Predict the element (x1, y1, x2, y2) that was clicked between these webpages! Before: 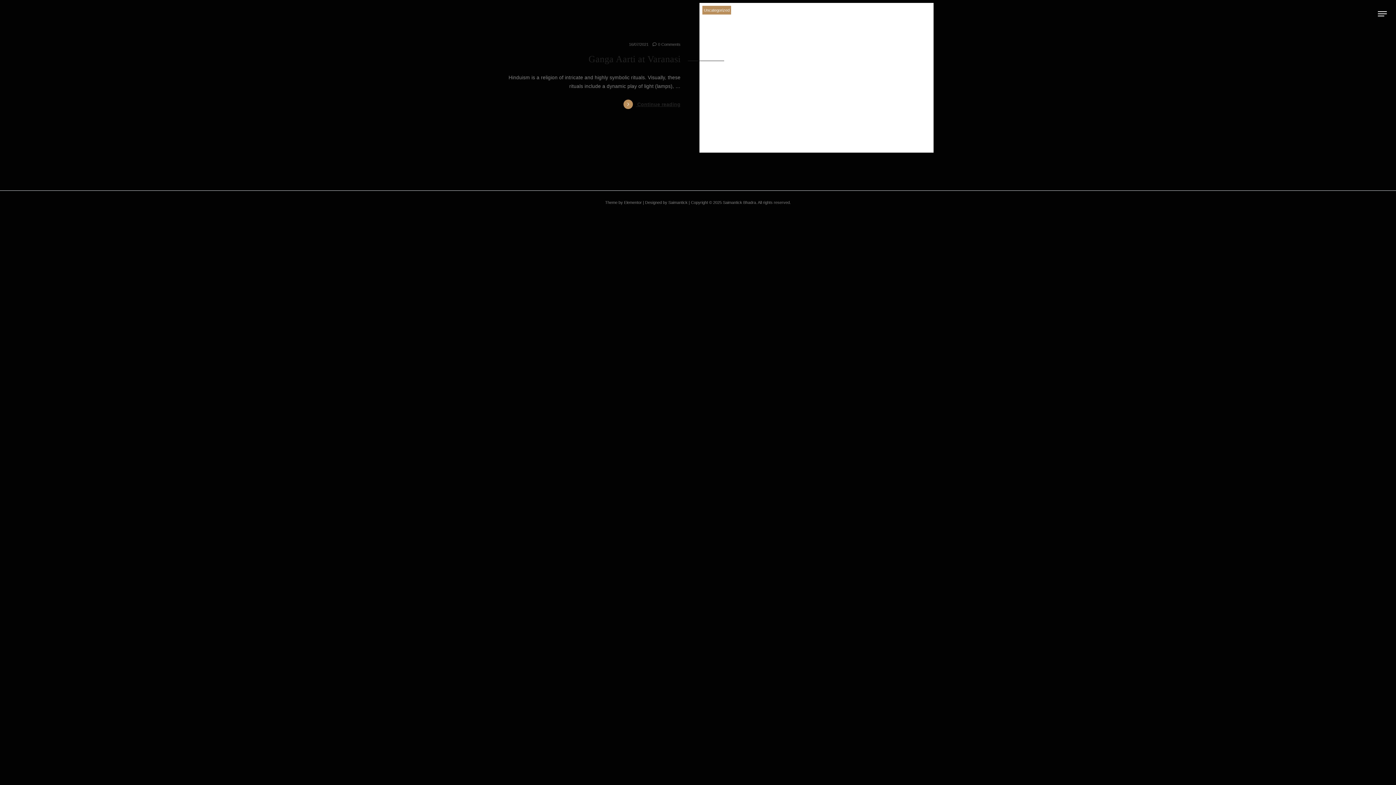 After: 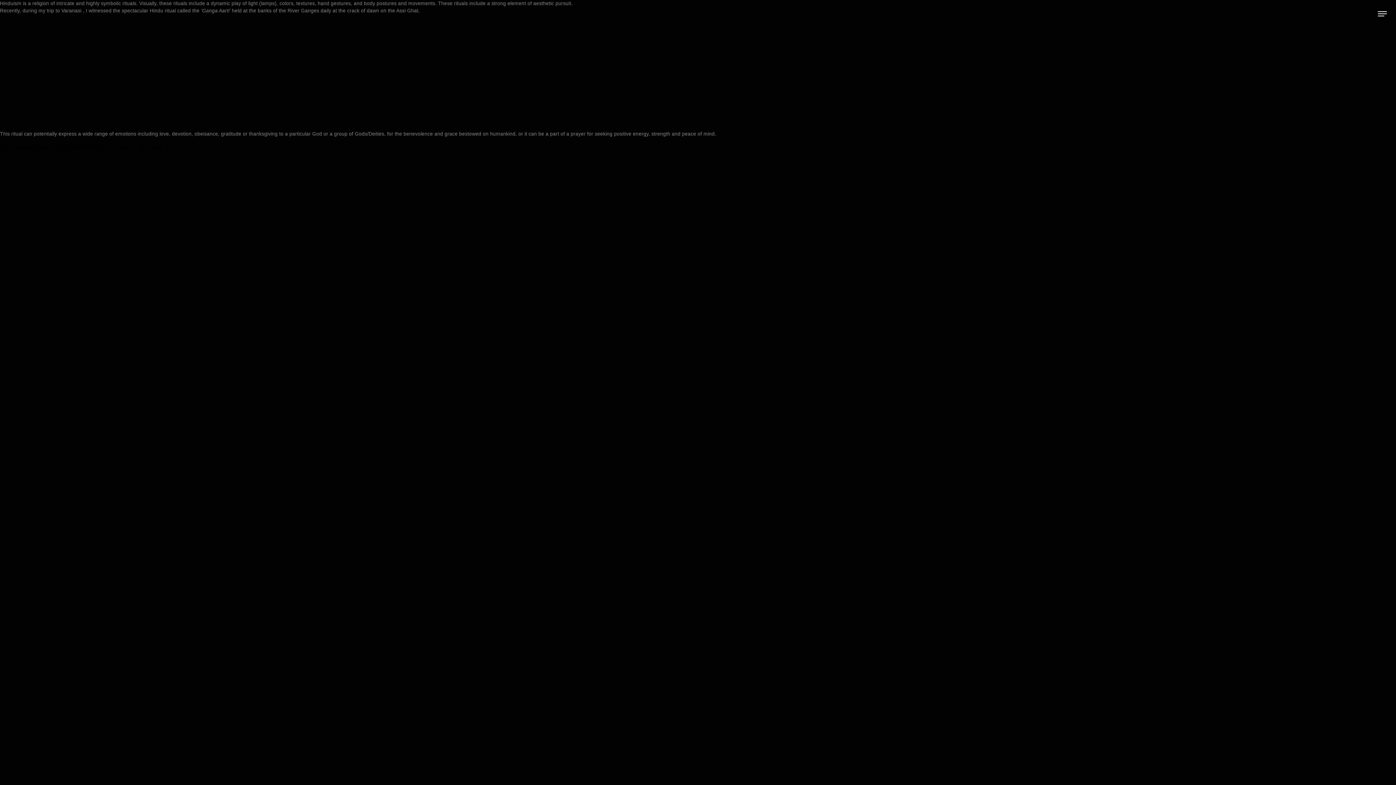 Action: label:  Continue reading
“Ganga Aarti at Varanasi” bbox: (623, 101, 680, 107)